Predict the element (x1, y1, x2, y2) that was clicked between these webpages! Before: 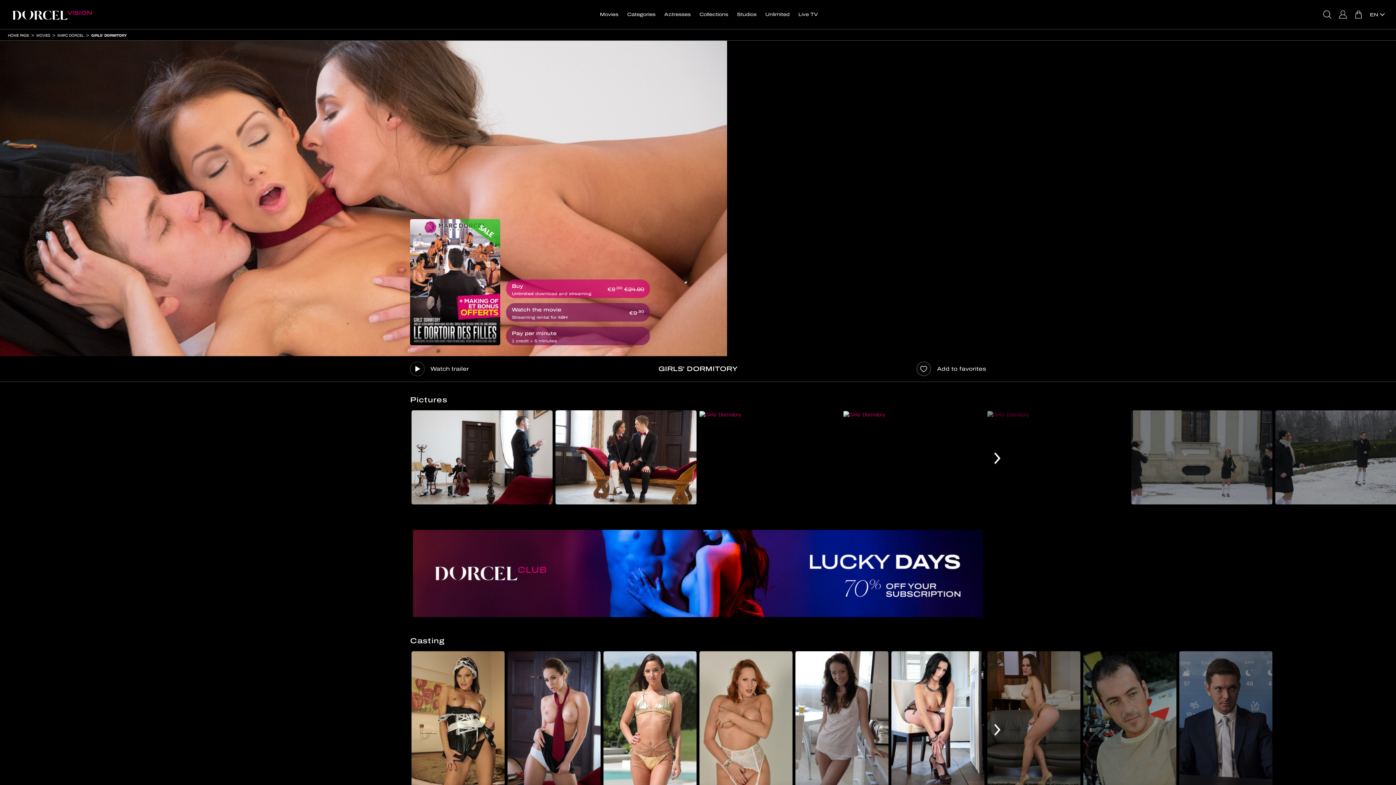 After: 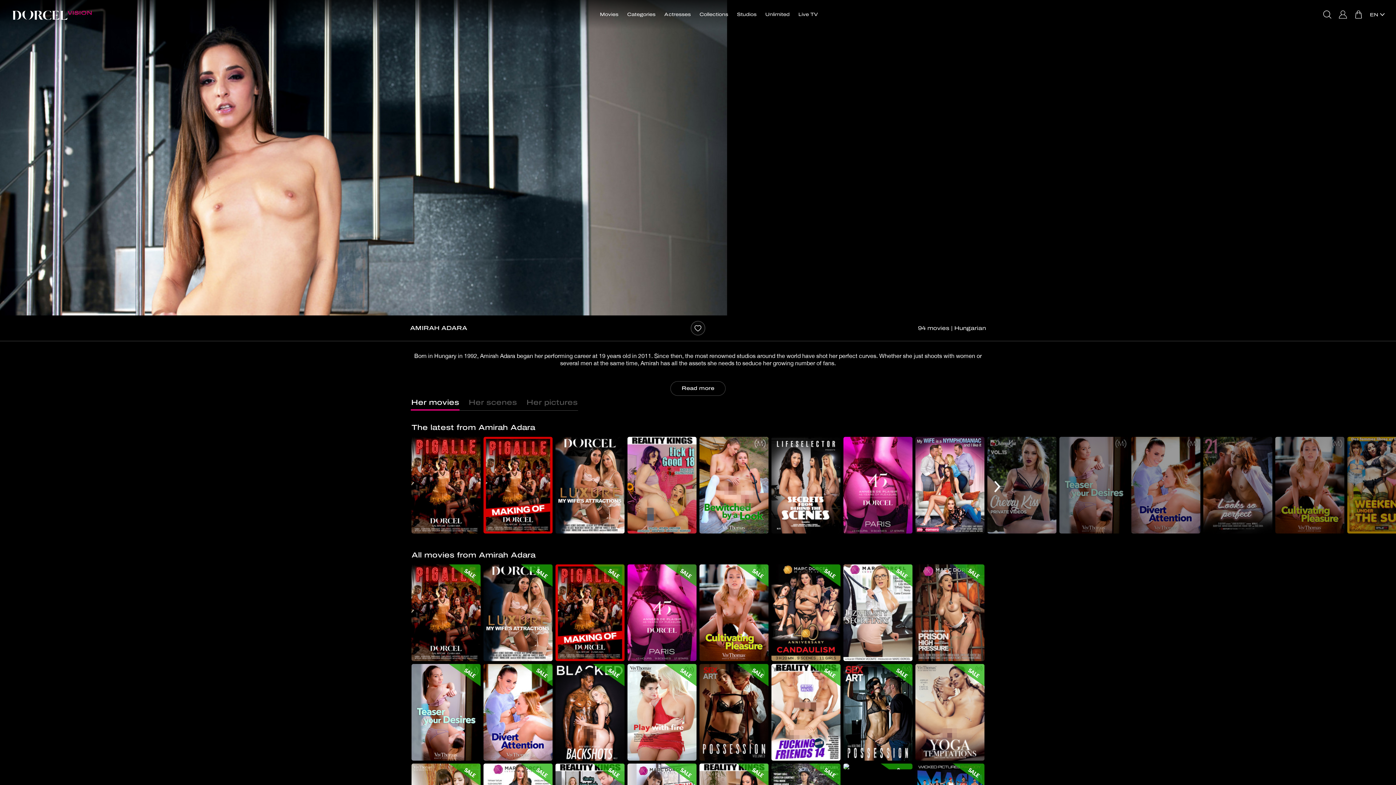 Action: bbox: (603, 651, 696, 791)